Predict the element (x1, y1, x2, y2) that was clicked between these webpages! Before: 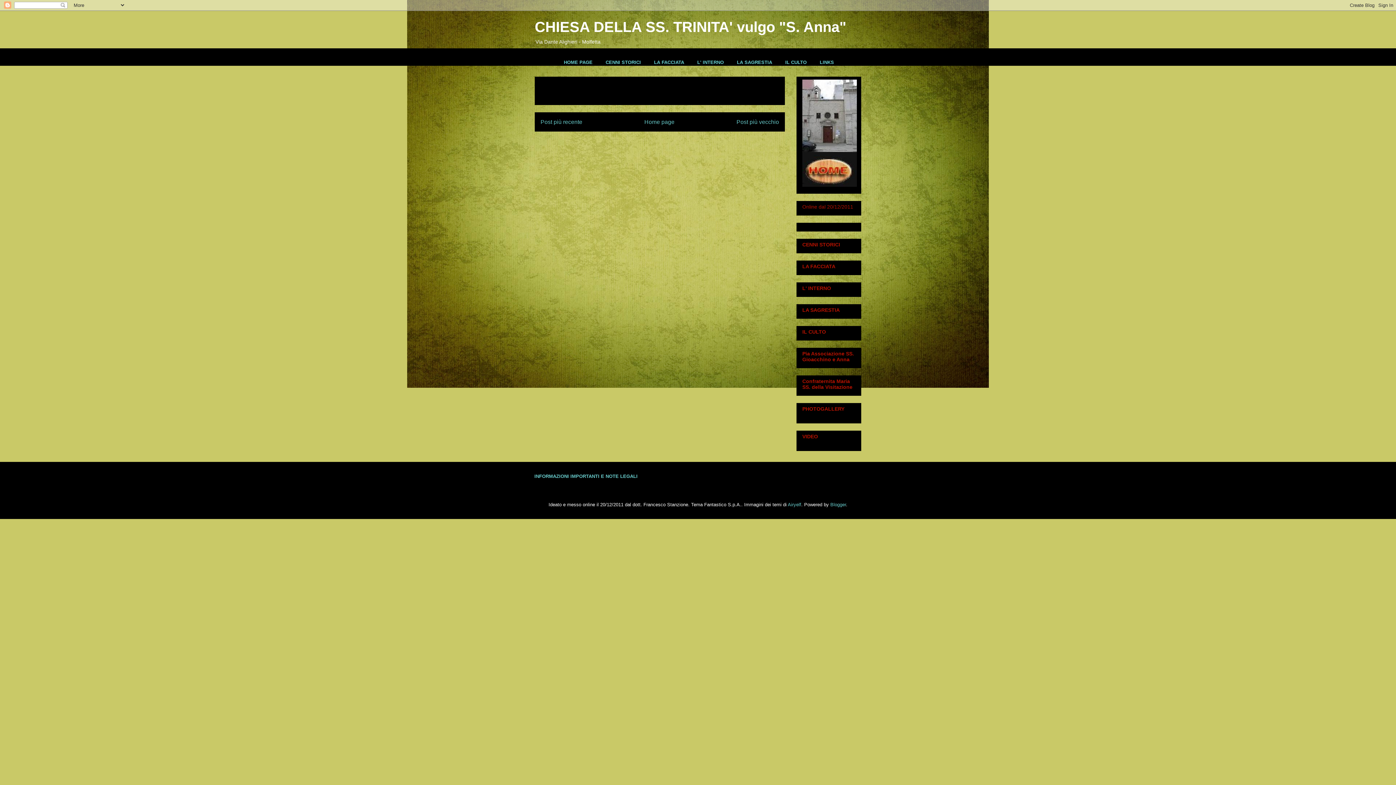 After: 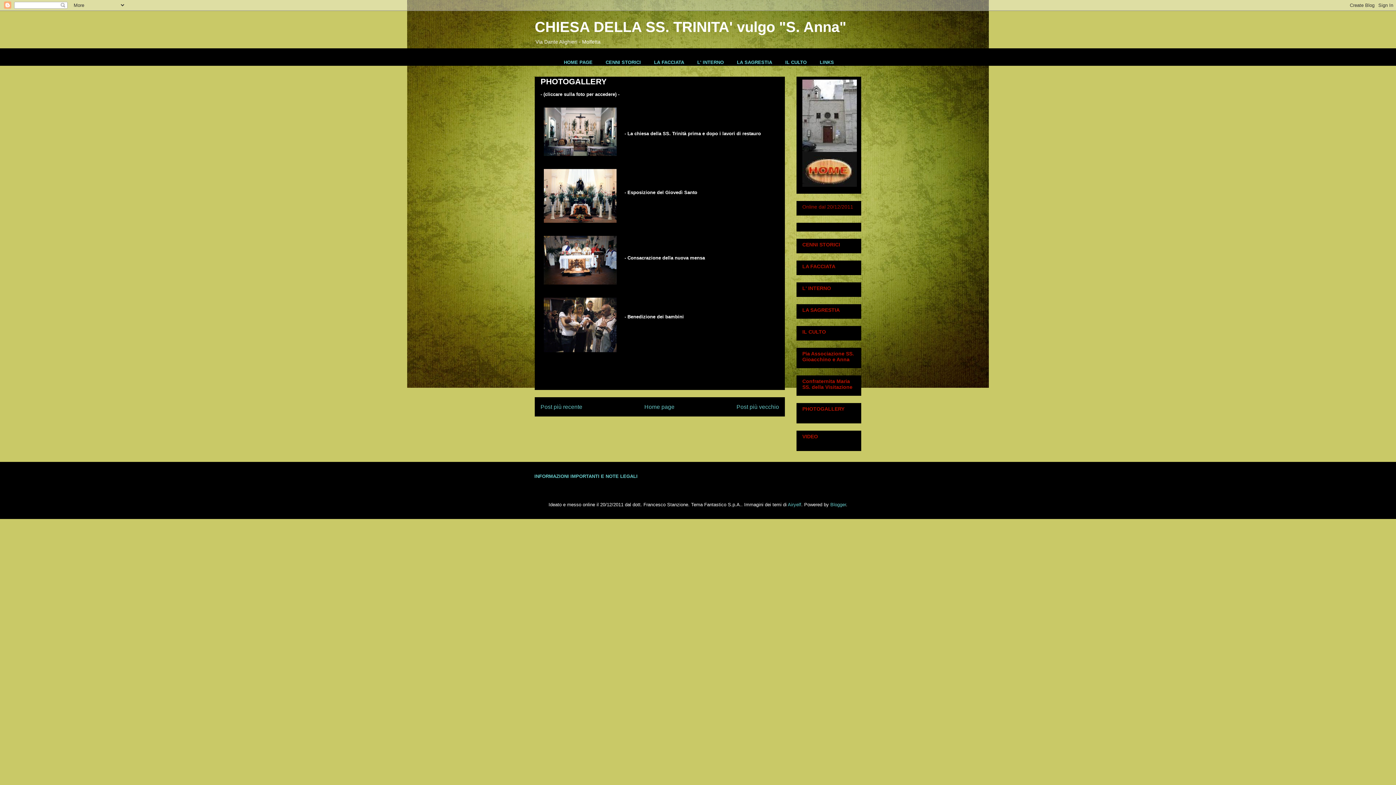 Action: bbox: (802, 406, 844, 412) label: PHOTOGALLERY